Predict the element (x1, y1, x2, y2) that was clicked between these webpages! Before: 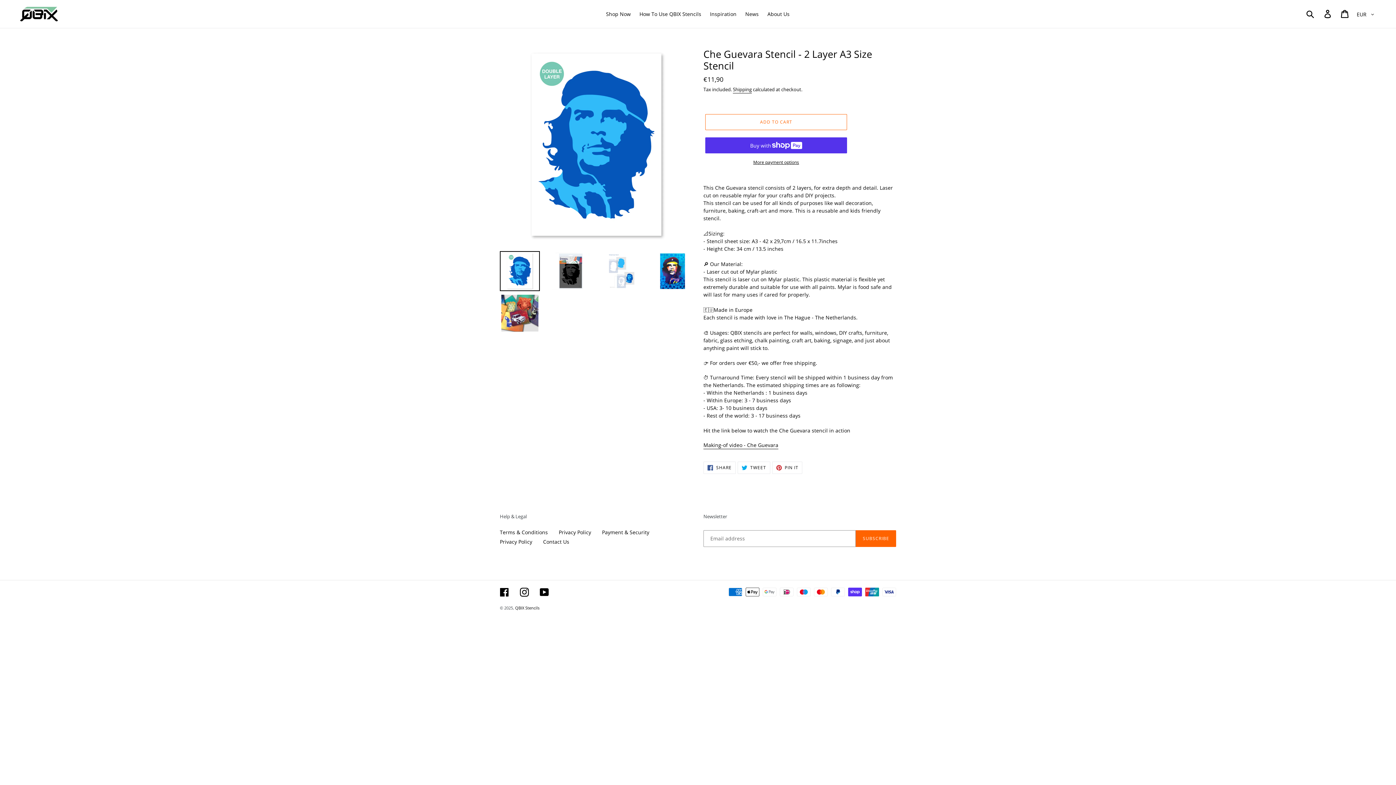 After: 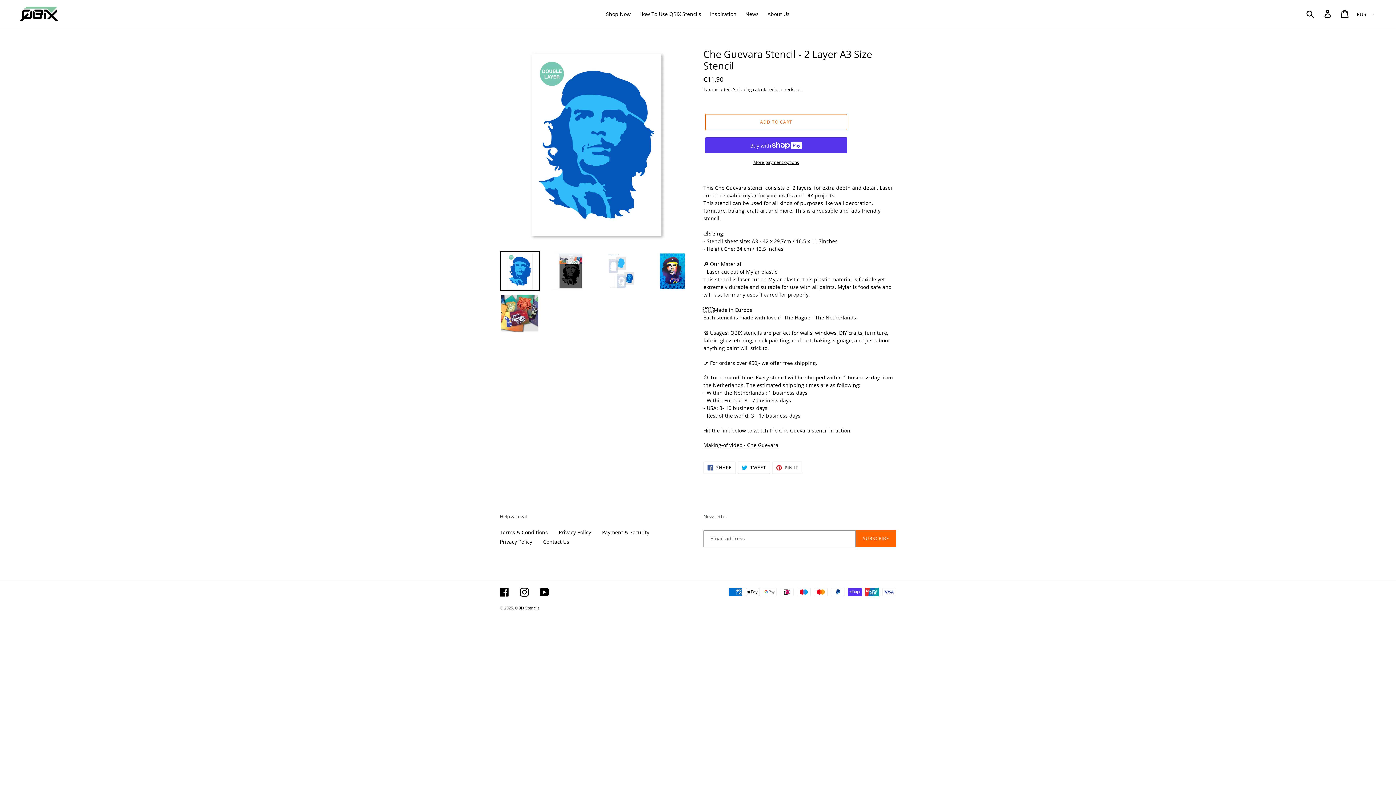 Action: label:  TWEET
TWEET ON TWITTER bbox: (737, 461, 770, 474)